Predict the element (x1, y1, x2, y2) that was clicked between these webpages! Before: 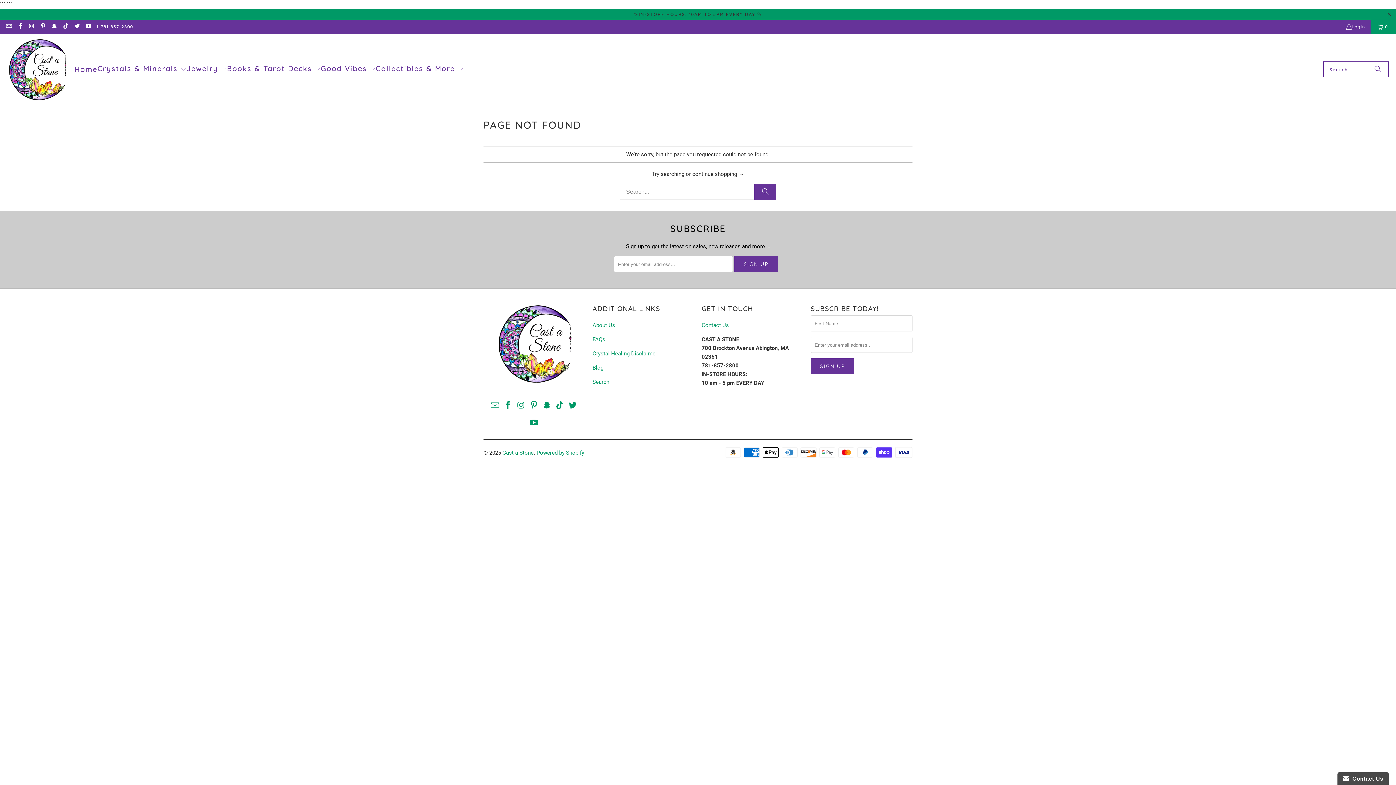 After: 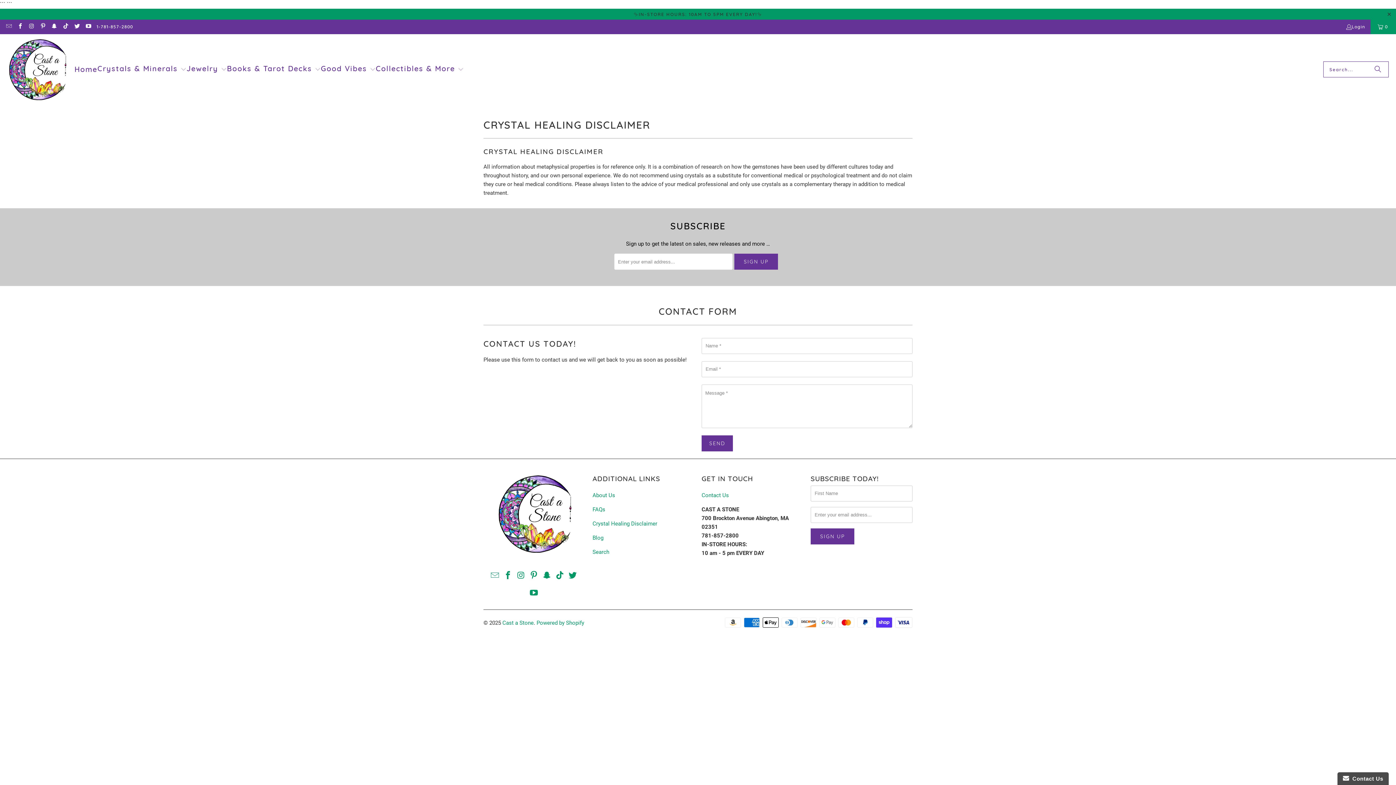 Action: label: Crystal Healing Disclaimer bbox: (592, 350, 657, 357)